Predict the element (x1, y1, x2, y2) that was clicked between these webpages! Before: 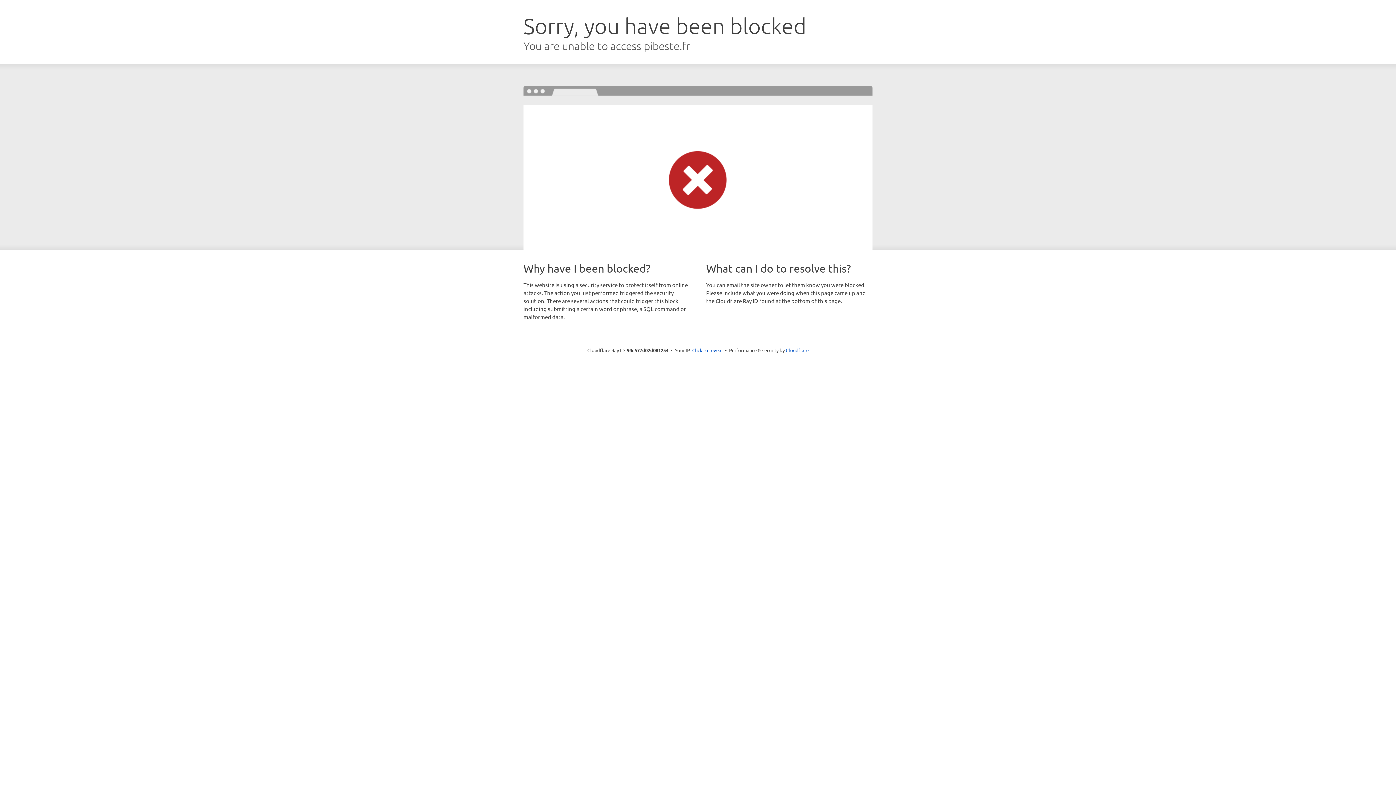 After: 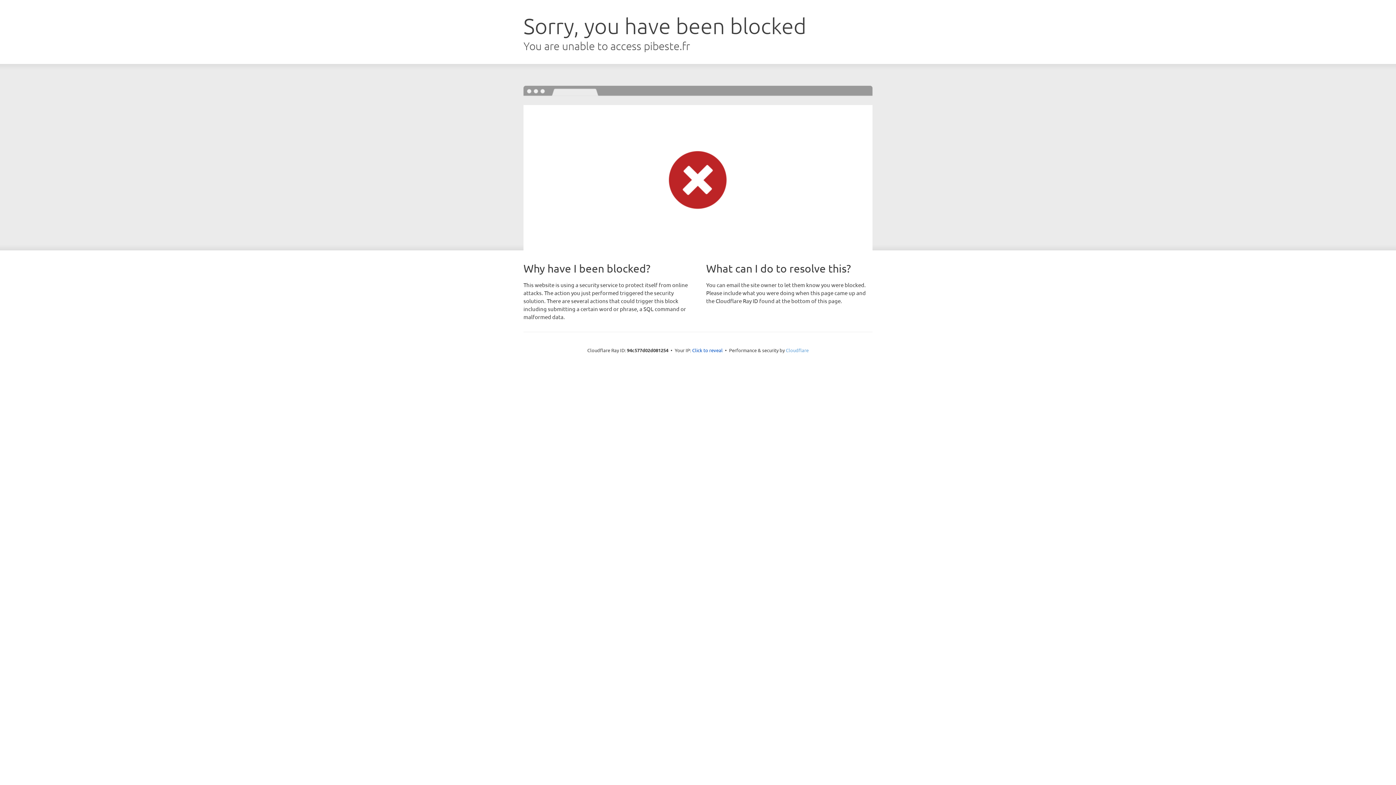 Action: label: Cloudflare bbox: (786, 347, 808, 353)